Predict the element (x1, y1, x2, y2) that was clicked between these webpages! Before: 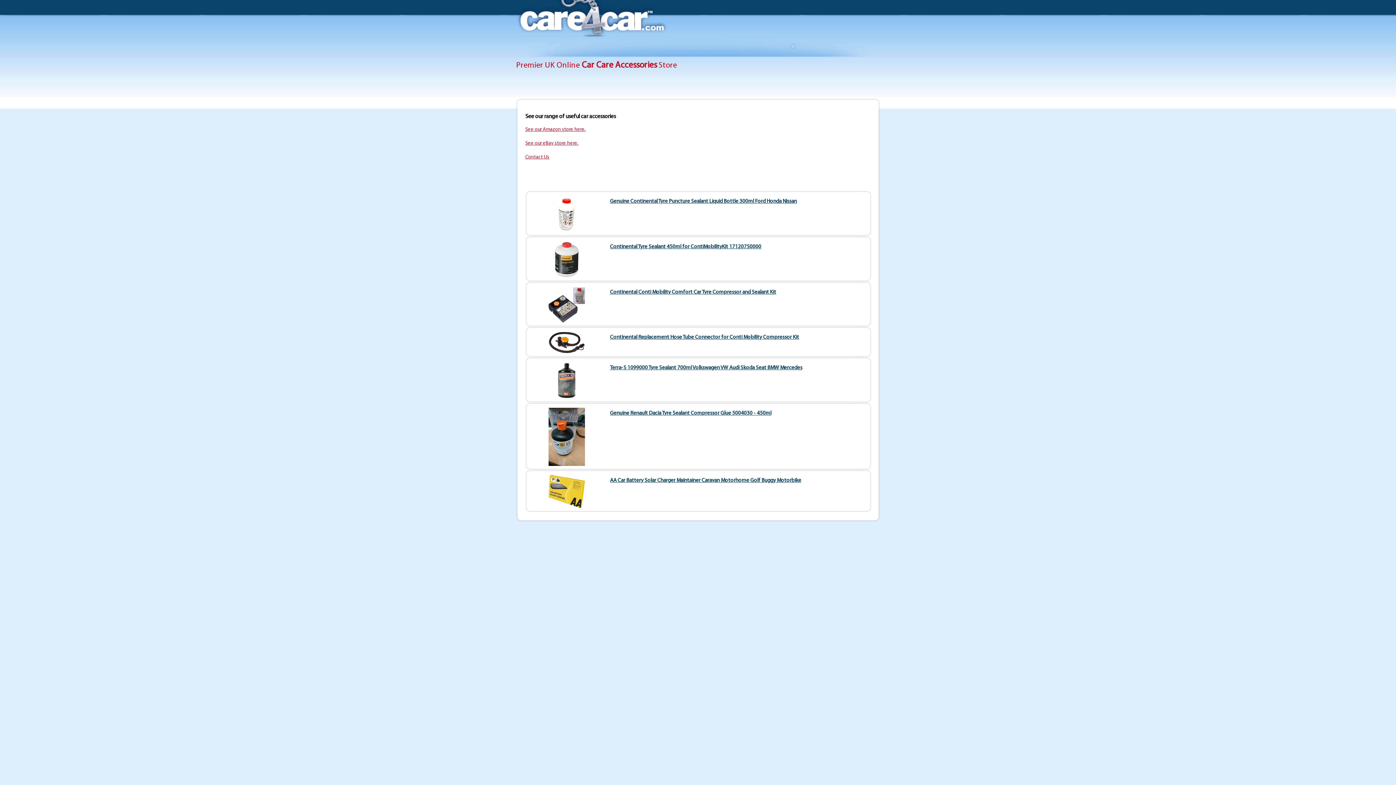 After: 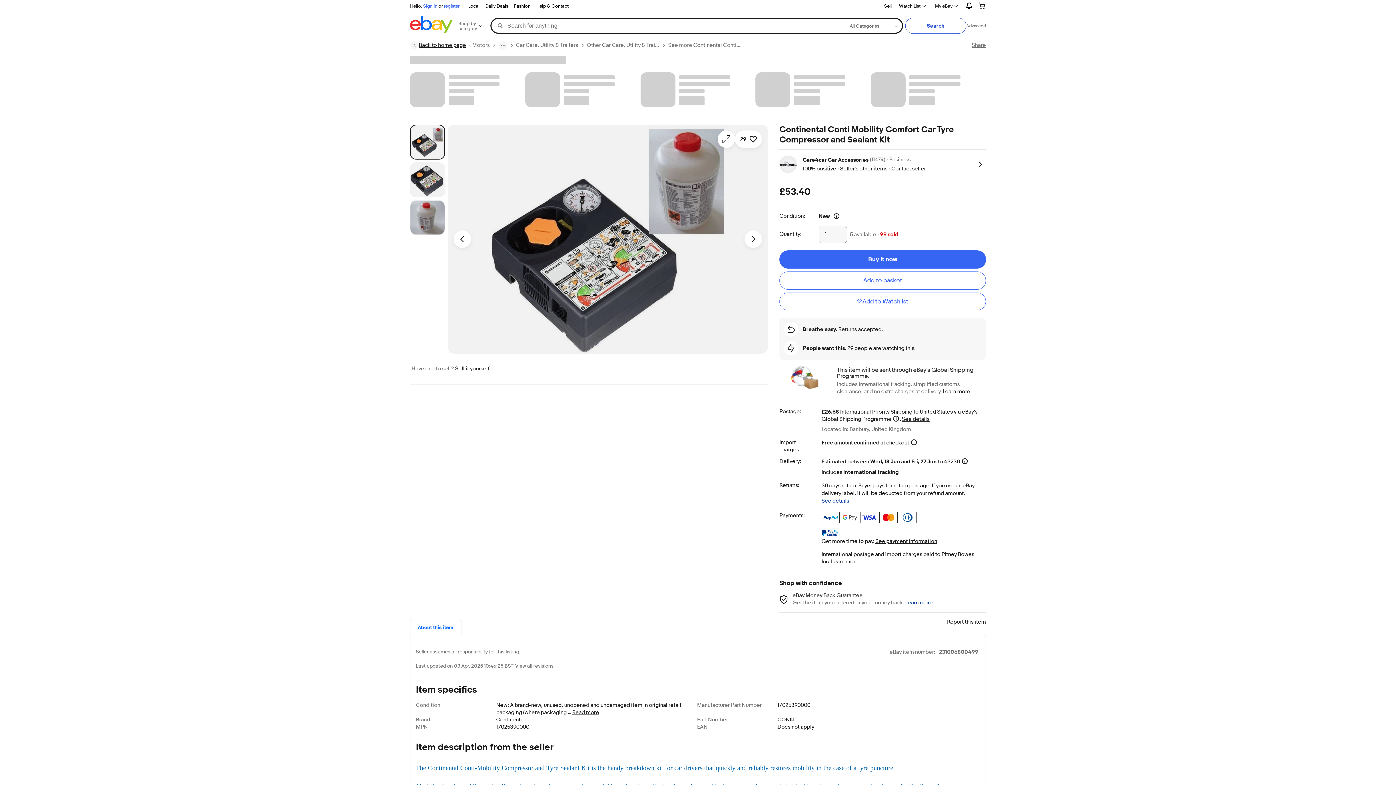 Action: bbox: (610, 289, 776, 295) label: Continental Conti Mobility Comfort Car Tyre Compressor and Sealant Kit